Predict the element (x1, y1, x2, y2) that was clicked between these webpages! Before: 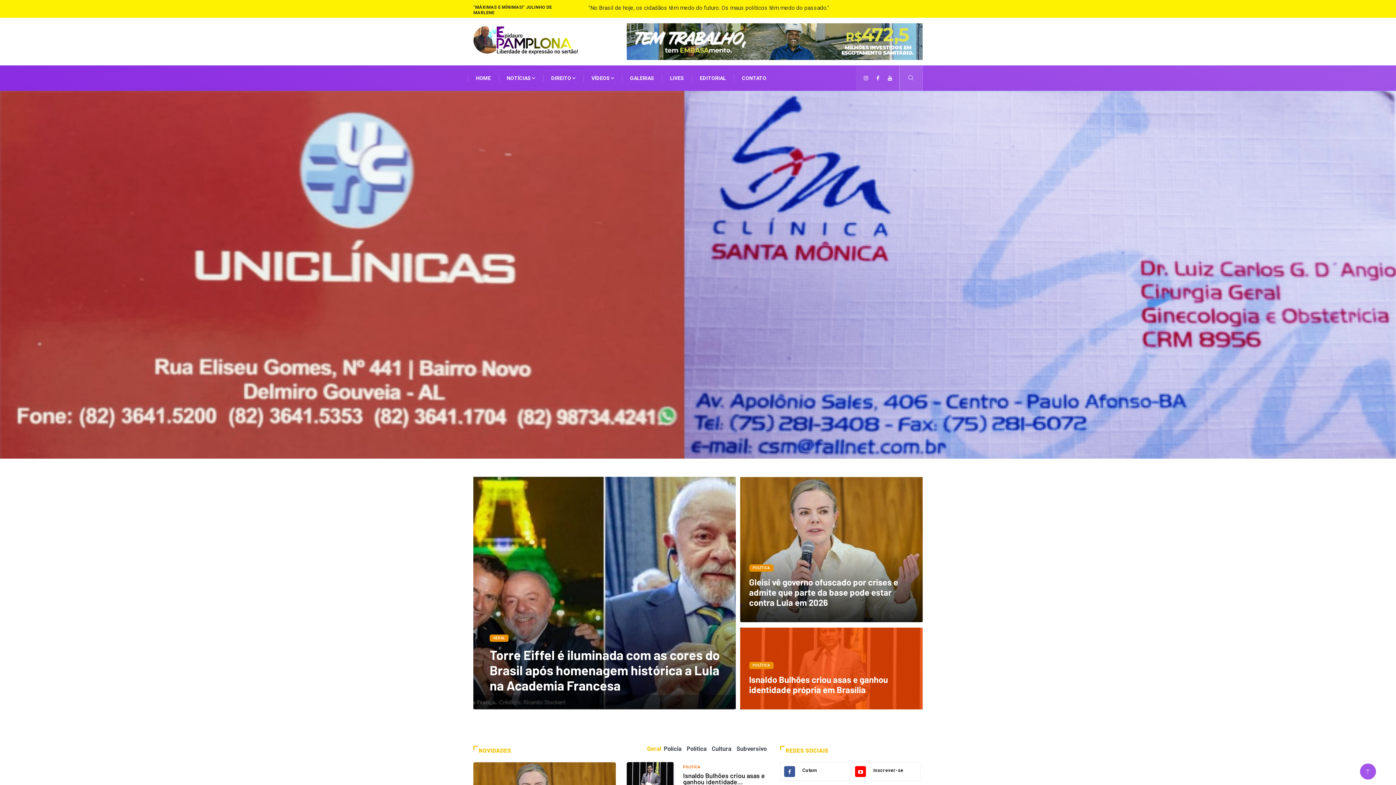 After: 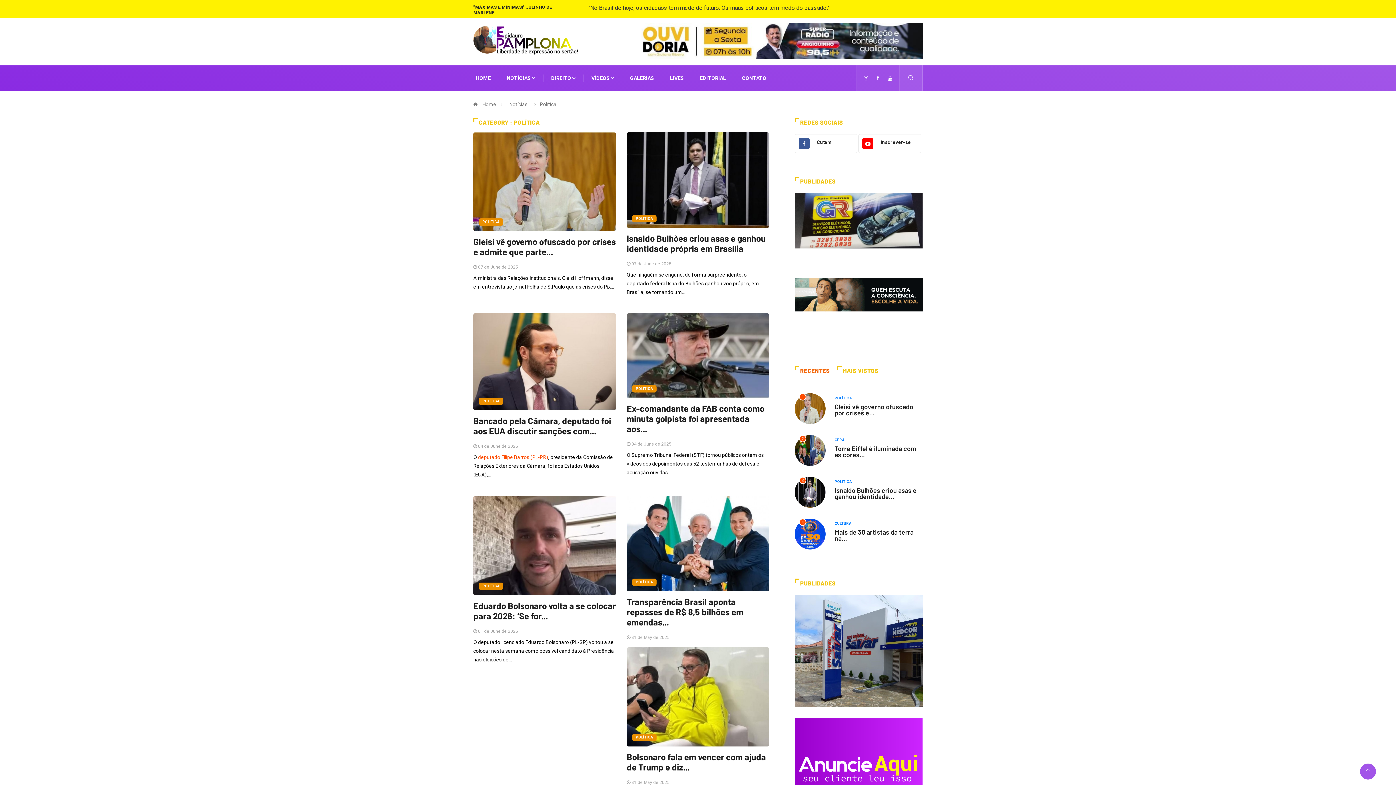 Action: label: POLÍTICA bbox: (749, 662, 773, 669)